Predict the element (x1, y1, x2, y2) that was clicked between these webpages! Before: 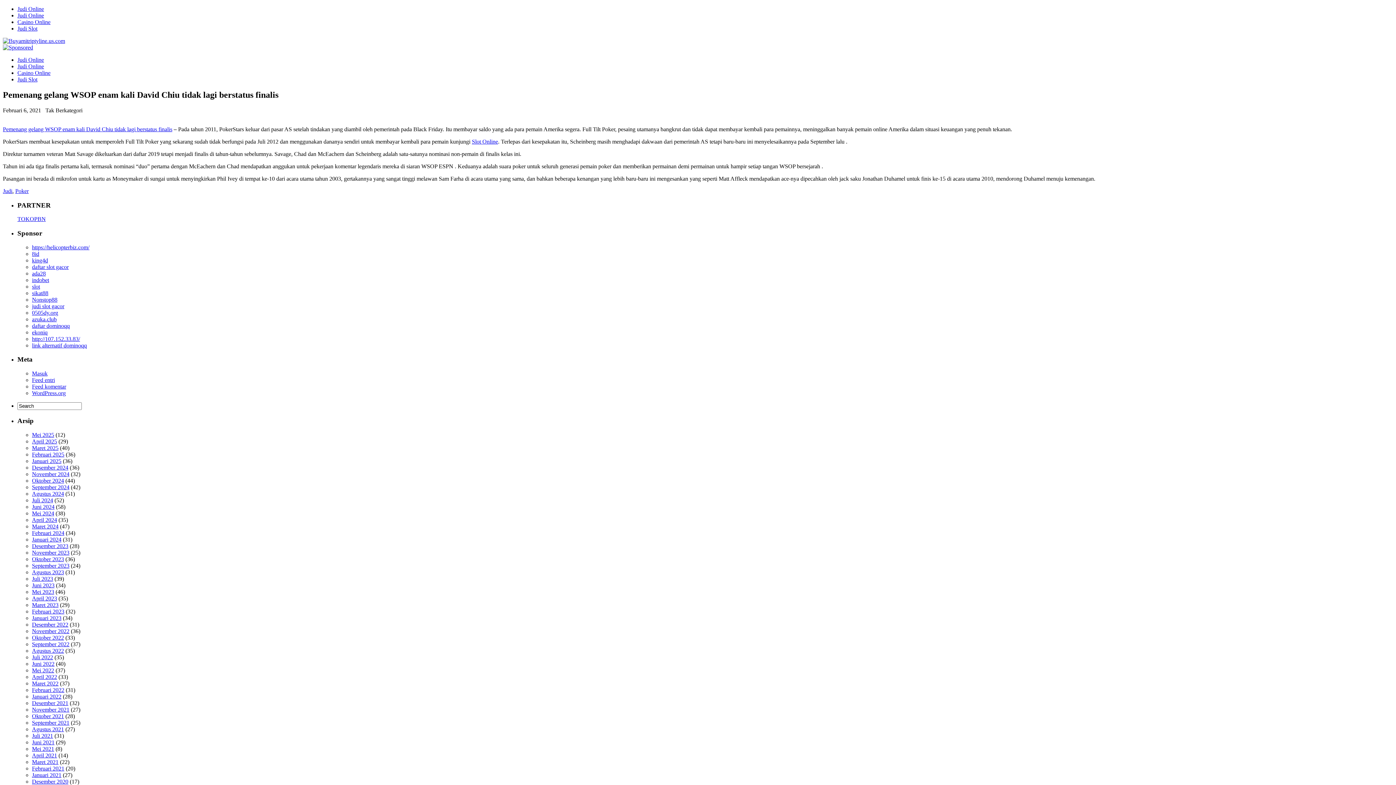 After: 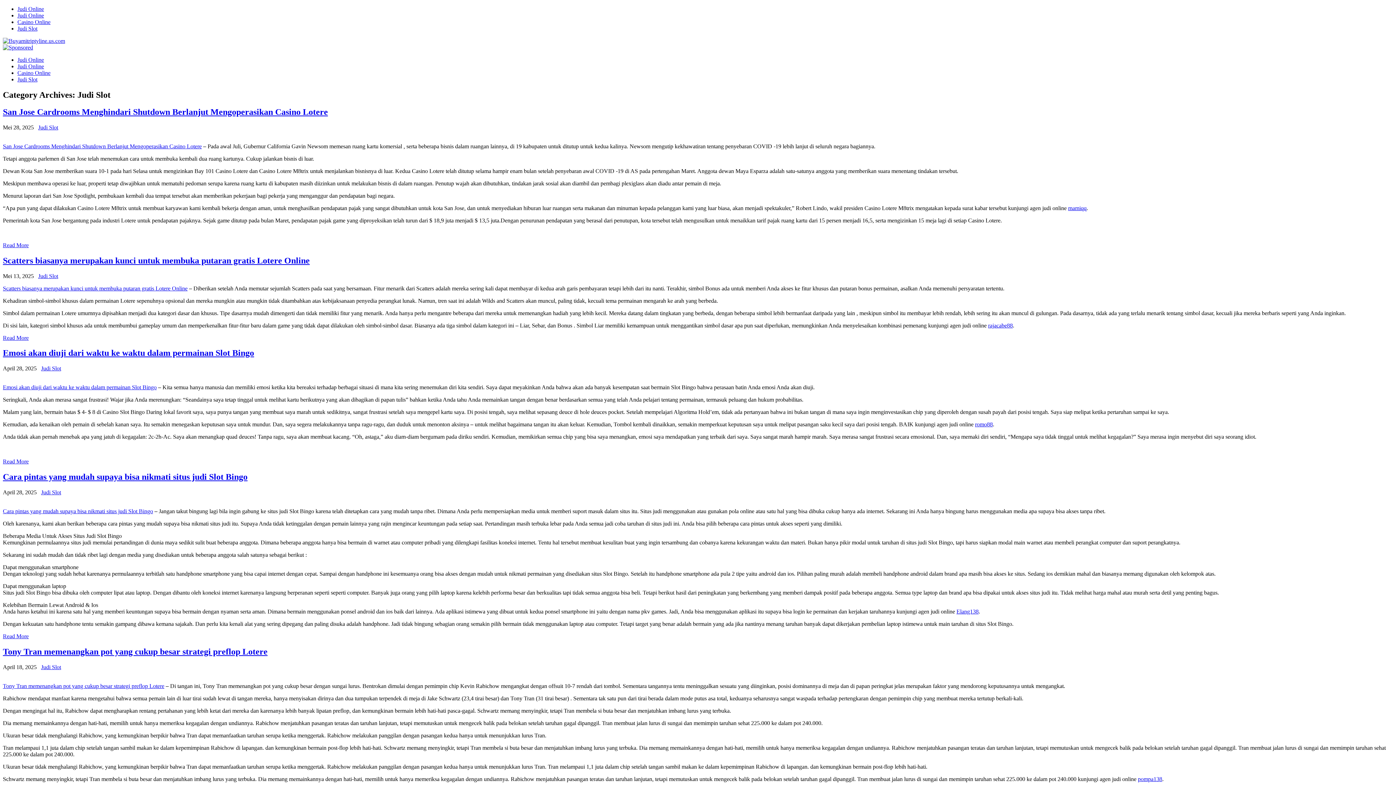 Action: label: Judi Slot bbox: (17, 76, 37, 82)